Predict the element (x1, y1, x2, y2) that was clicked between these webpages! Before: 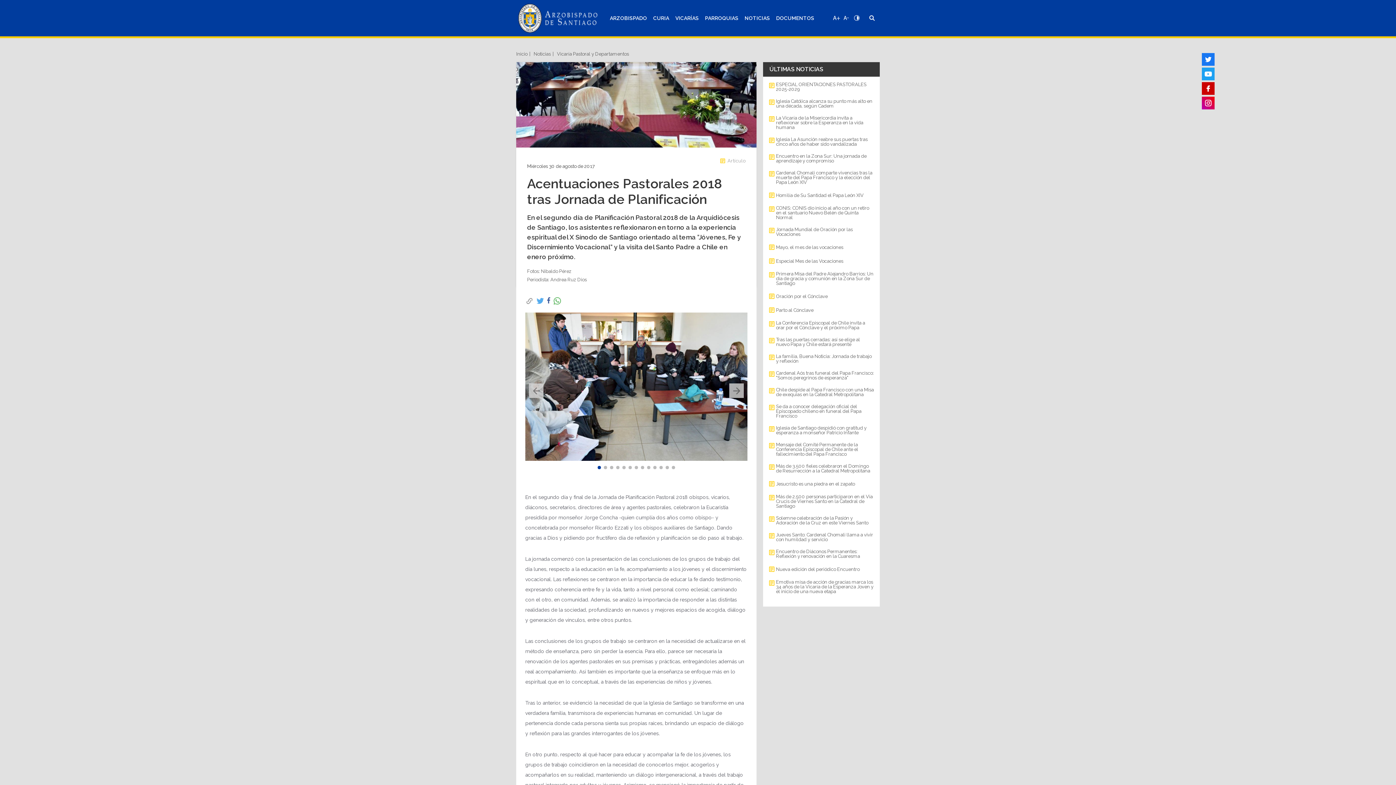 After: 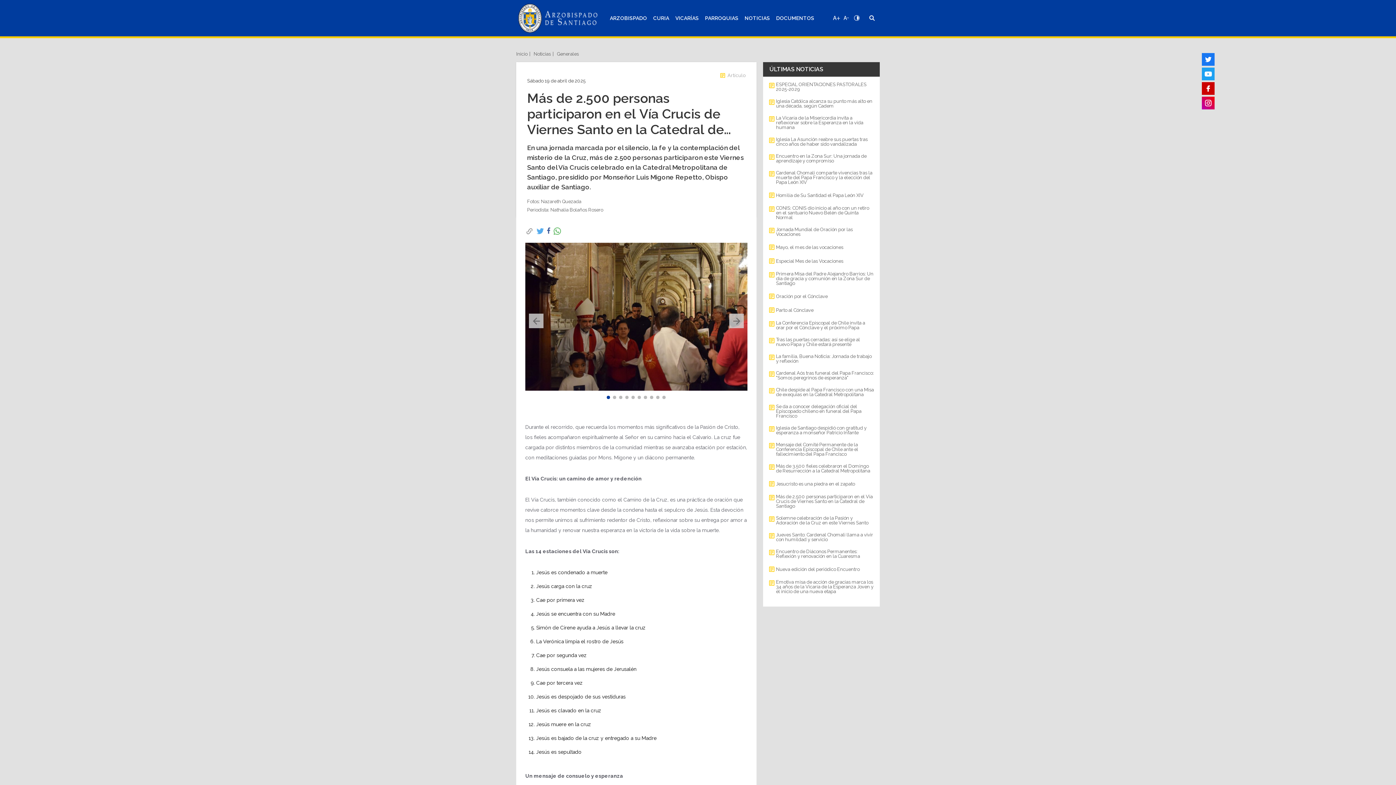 Action: label: Más de 2.500 personas participaron en el Vía Crucis de Viernes Santo en la Catedral de Santiago bbox: (763, 490, 879, 512)